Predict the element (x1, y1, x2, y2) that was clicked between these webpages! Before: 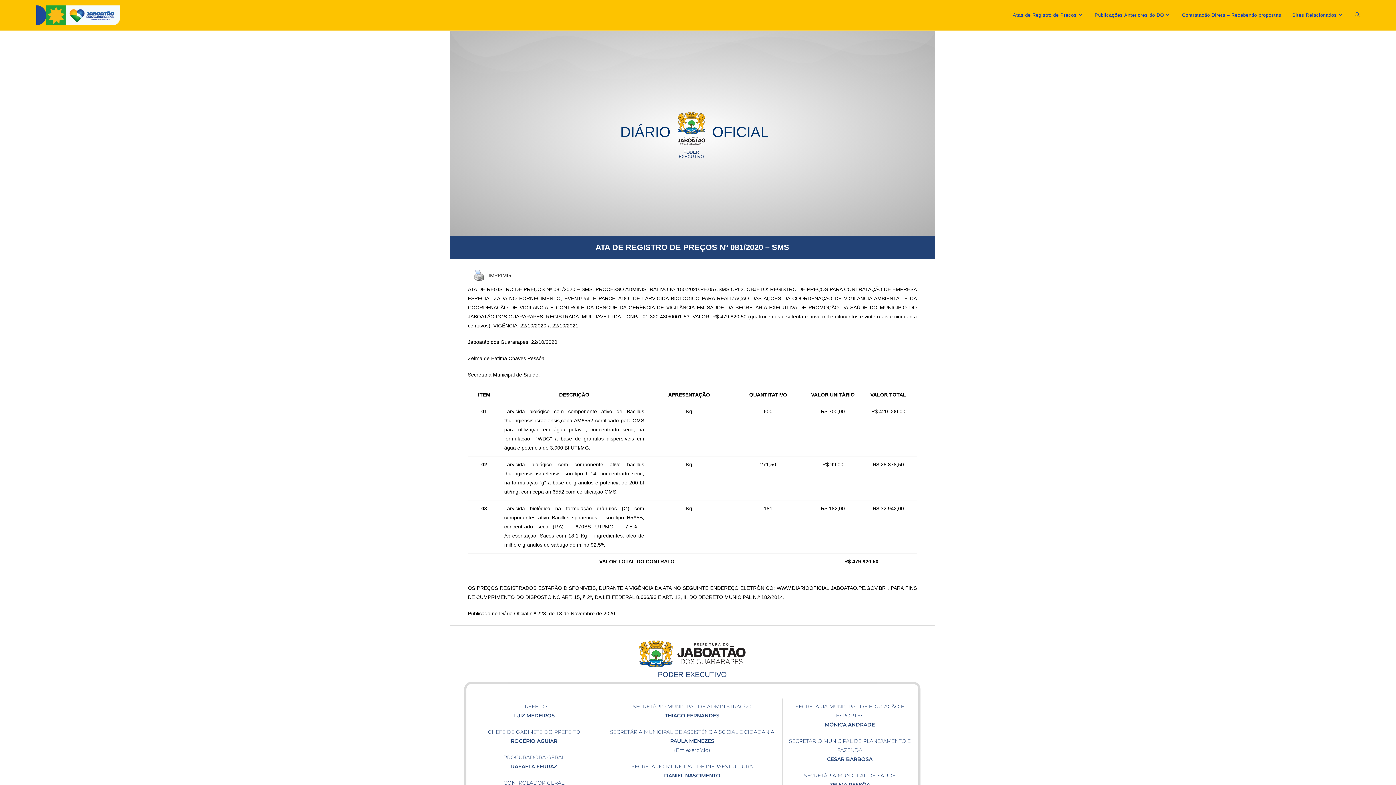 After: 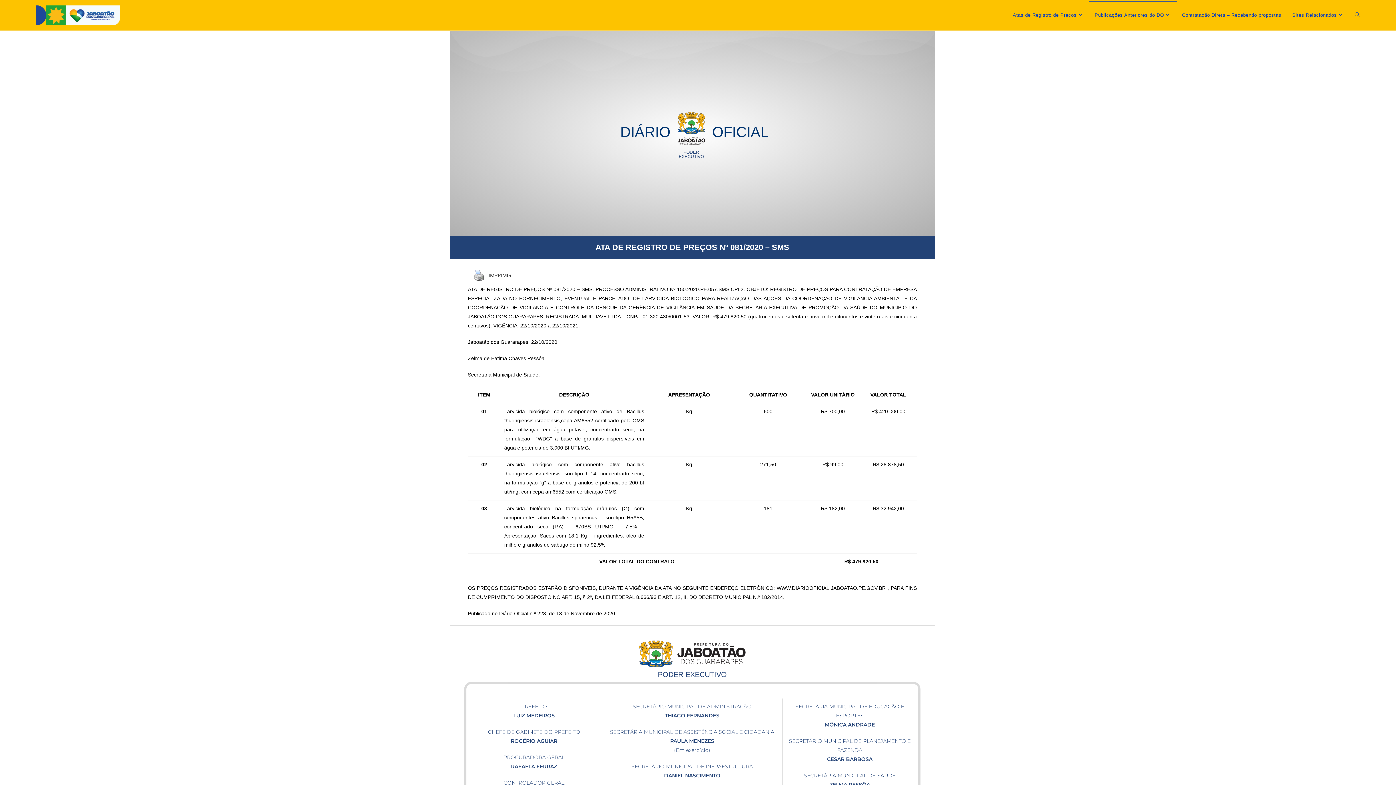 Action: label: Publicações Anteriores do DO bbox: (1089, 1, 1176, 28)